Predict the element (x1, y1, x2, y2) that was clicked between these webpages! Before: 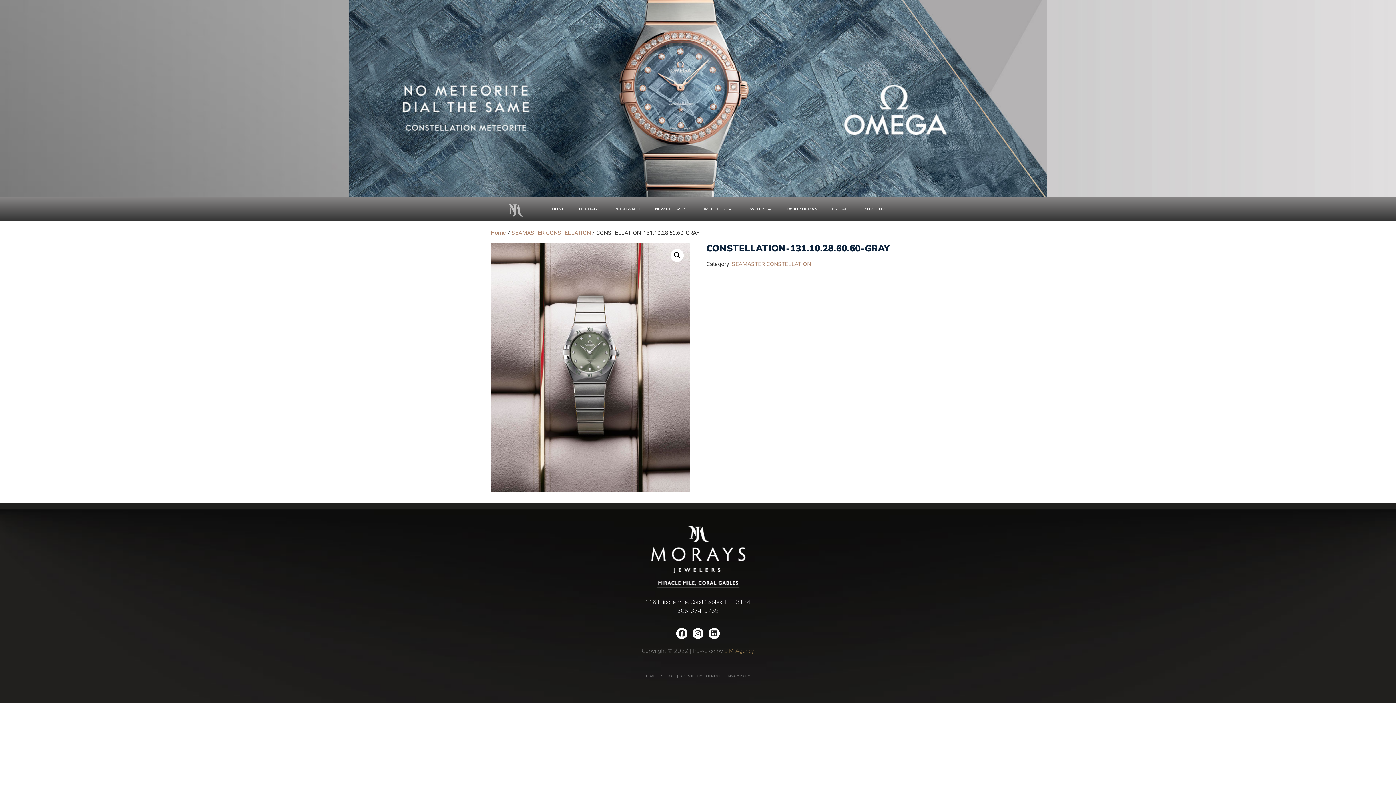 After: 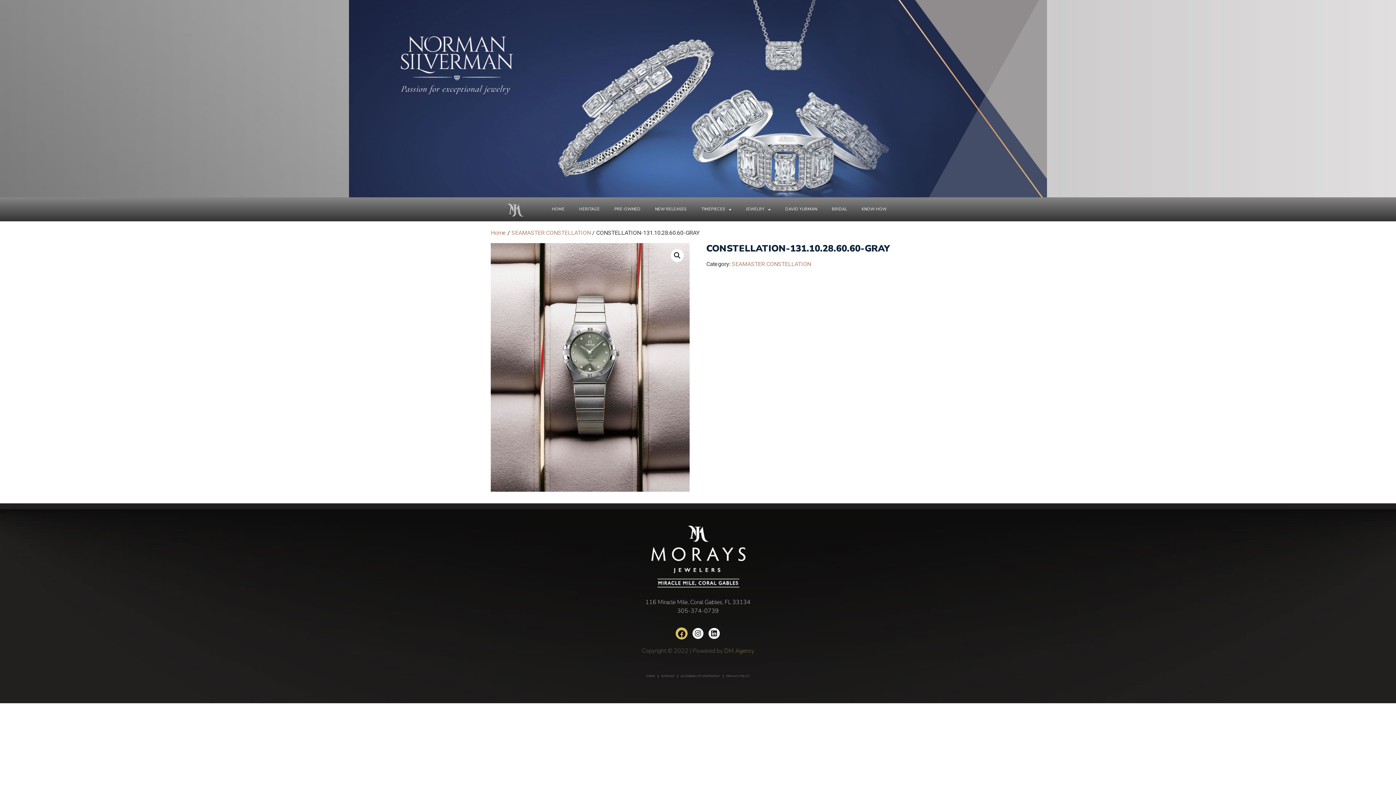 Action: label: Facebook bbox: (676, 628, 687, 639)